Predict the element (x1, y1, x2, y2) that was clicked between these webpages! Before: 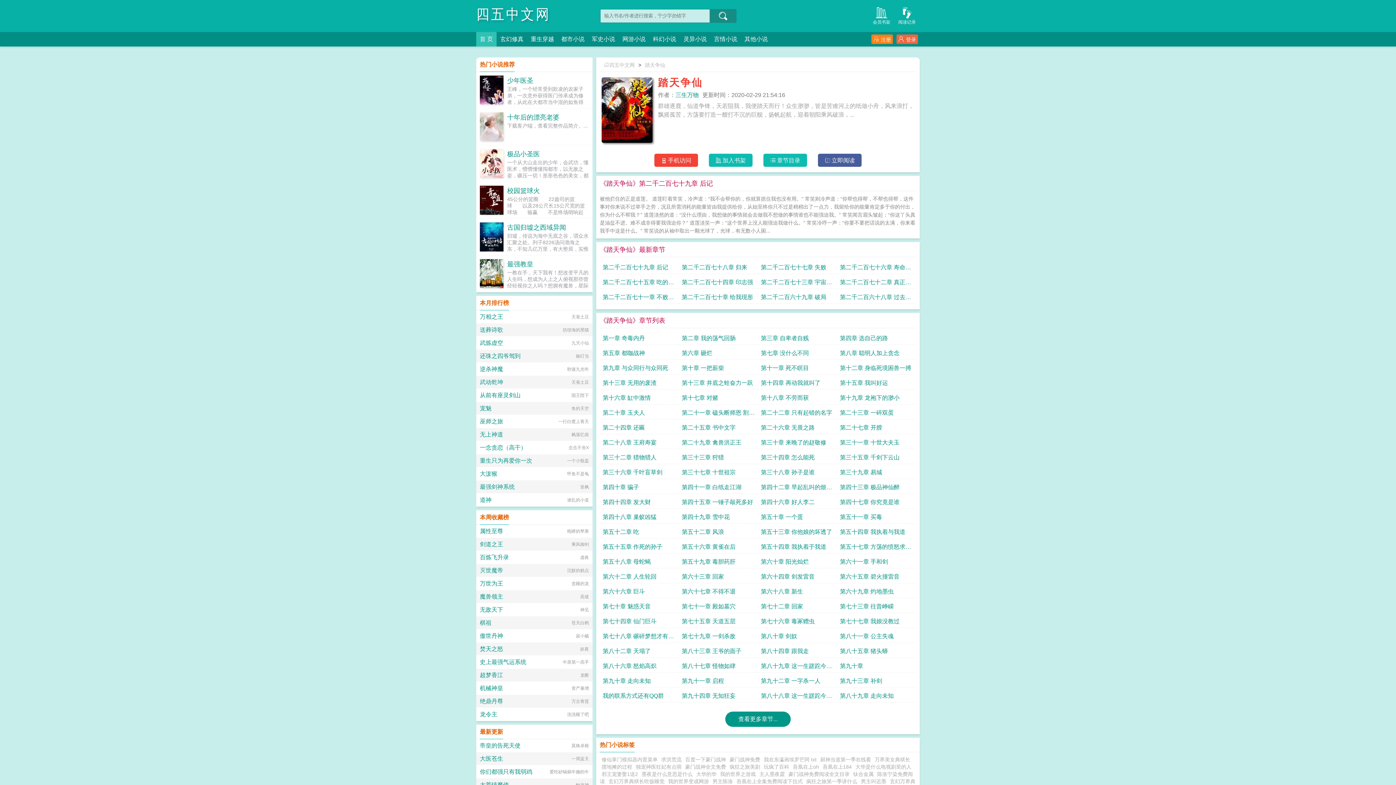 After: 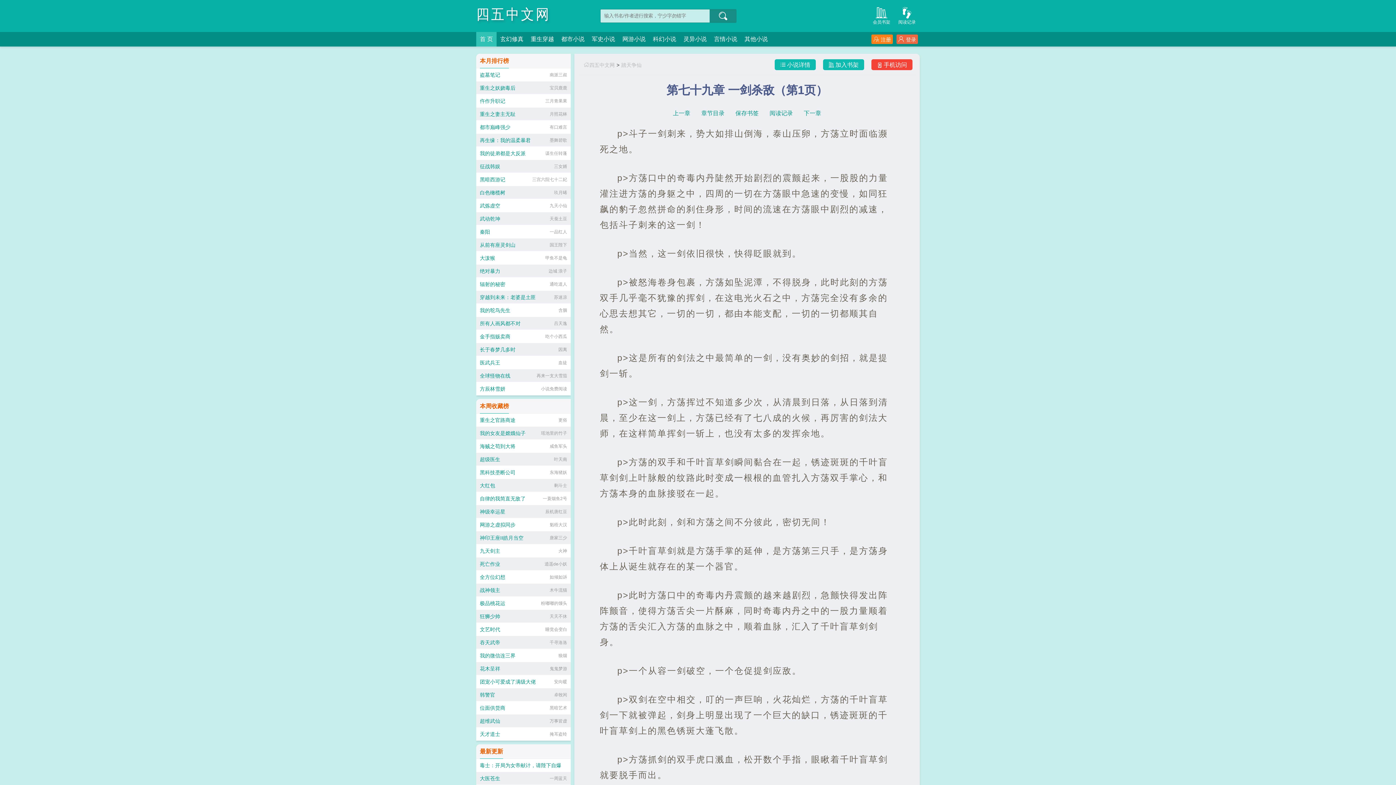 Action: label: 第七十九章 一剑杀敌 bbox: (682, 630, 755, 643)